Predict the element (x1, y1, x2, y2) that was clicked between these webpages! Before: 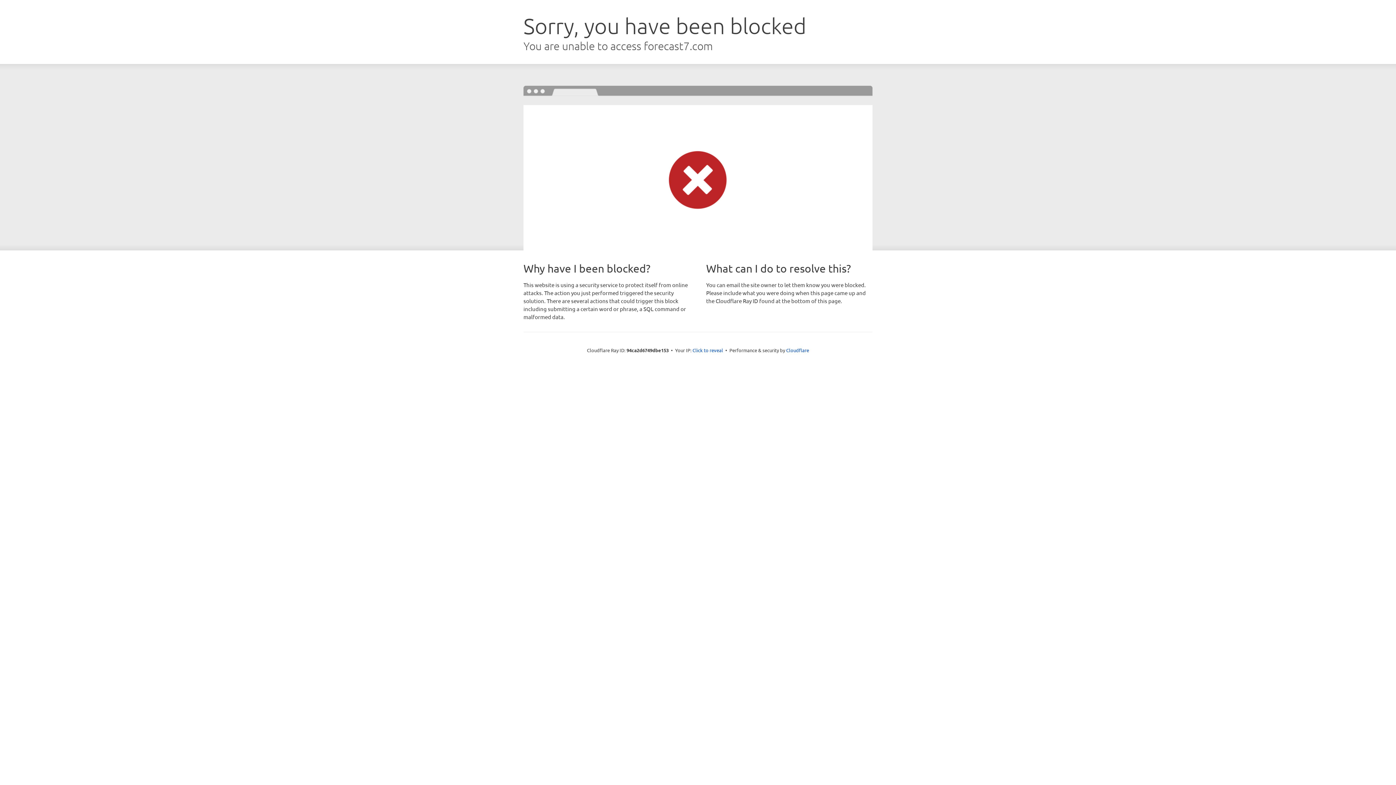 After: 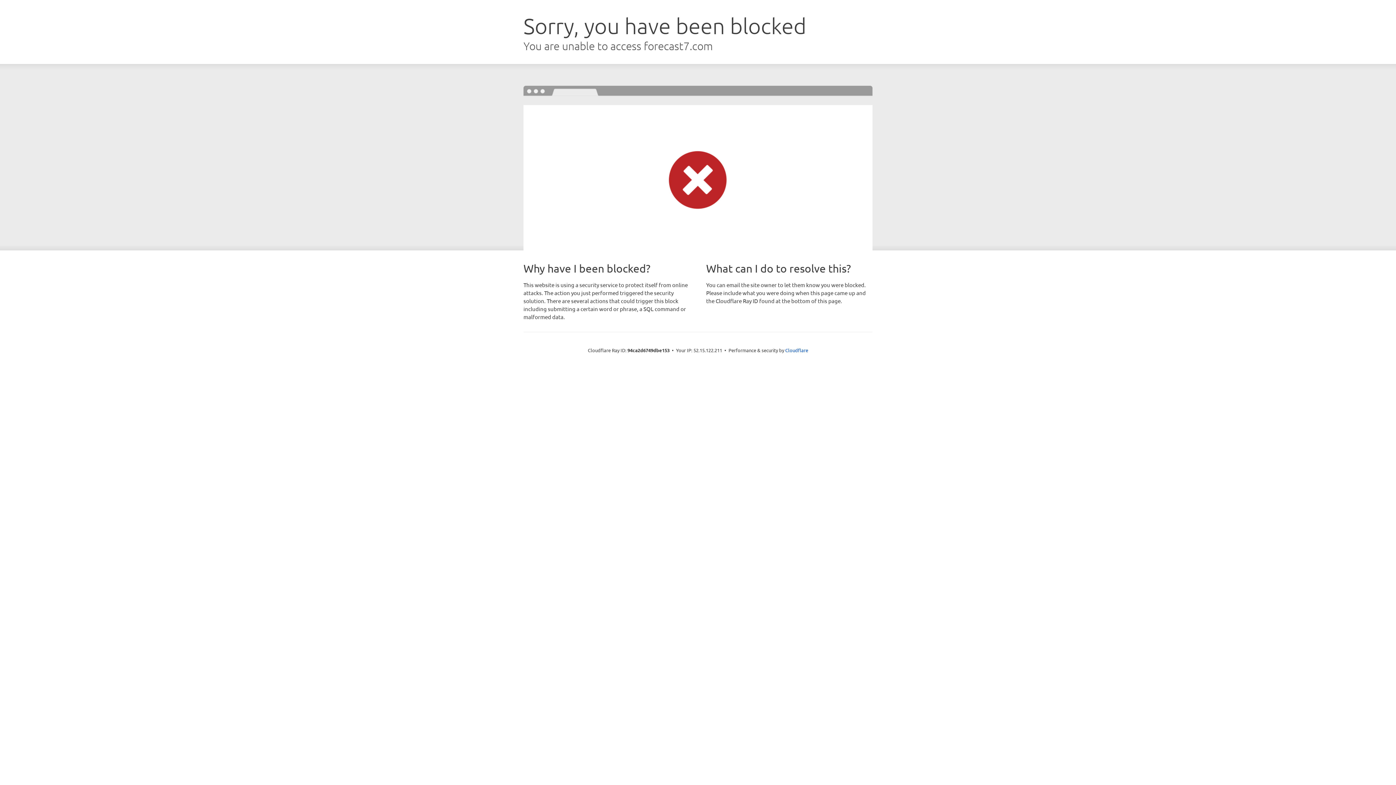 Action: label: Click to reveal bbox: (692, 346, 723, 353)